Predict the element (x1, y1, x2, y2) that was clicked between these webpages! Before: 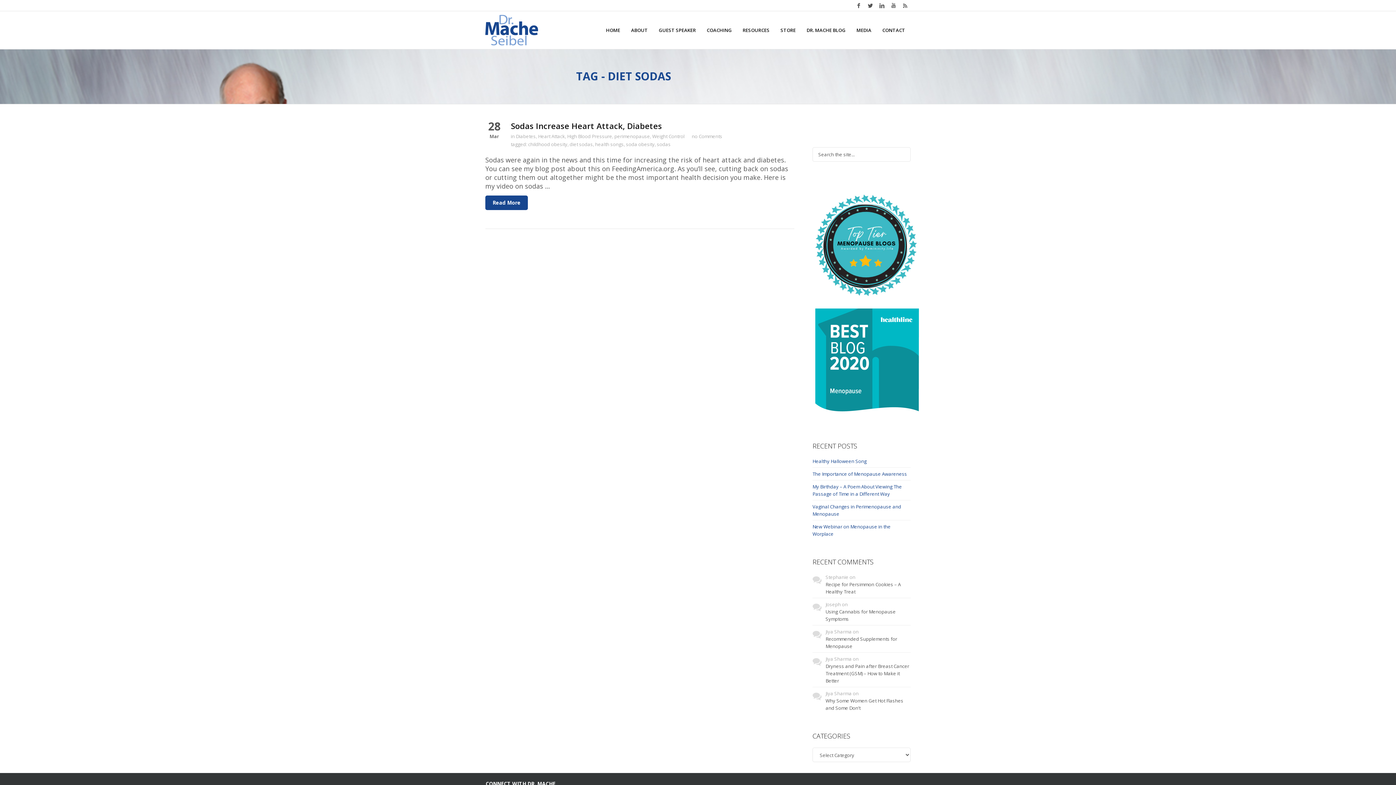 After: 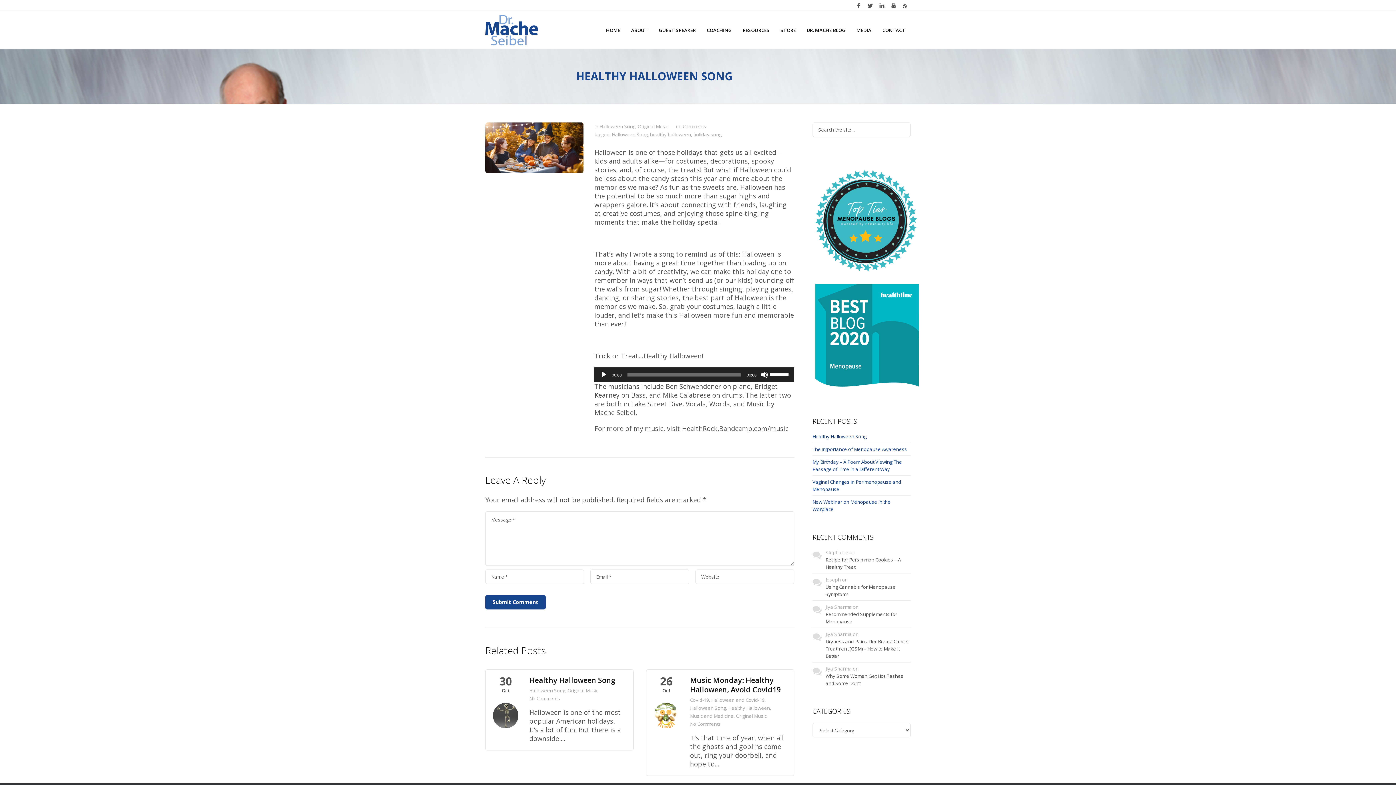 Action: bbox: (812, 457, 868, 464) label: Healthy Halloween Song